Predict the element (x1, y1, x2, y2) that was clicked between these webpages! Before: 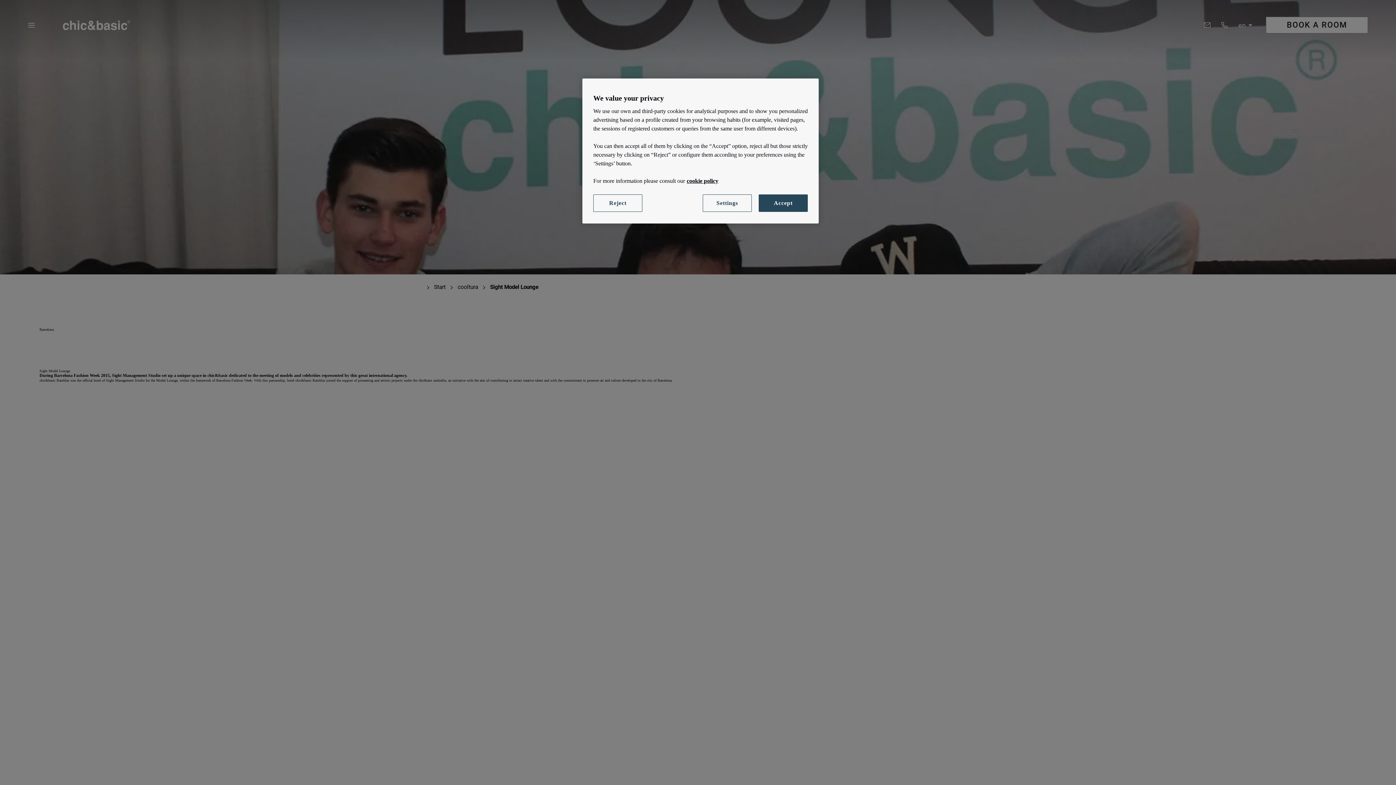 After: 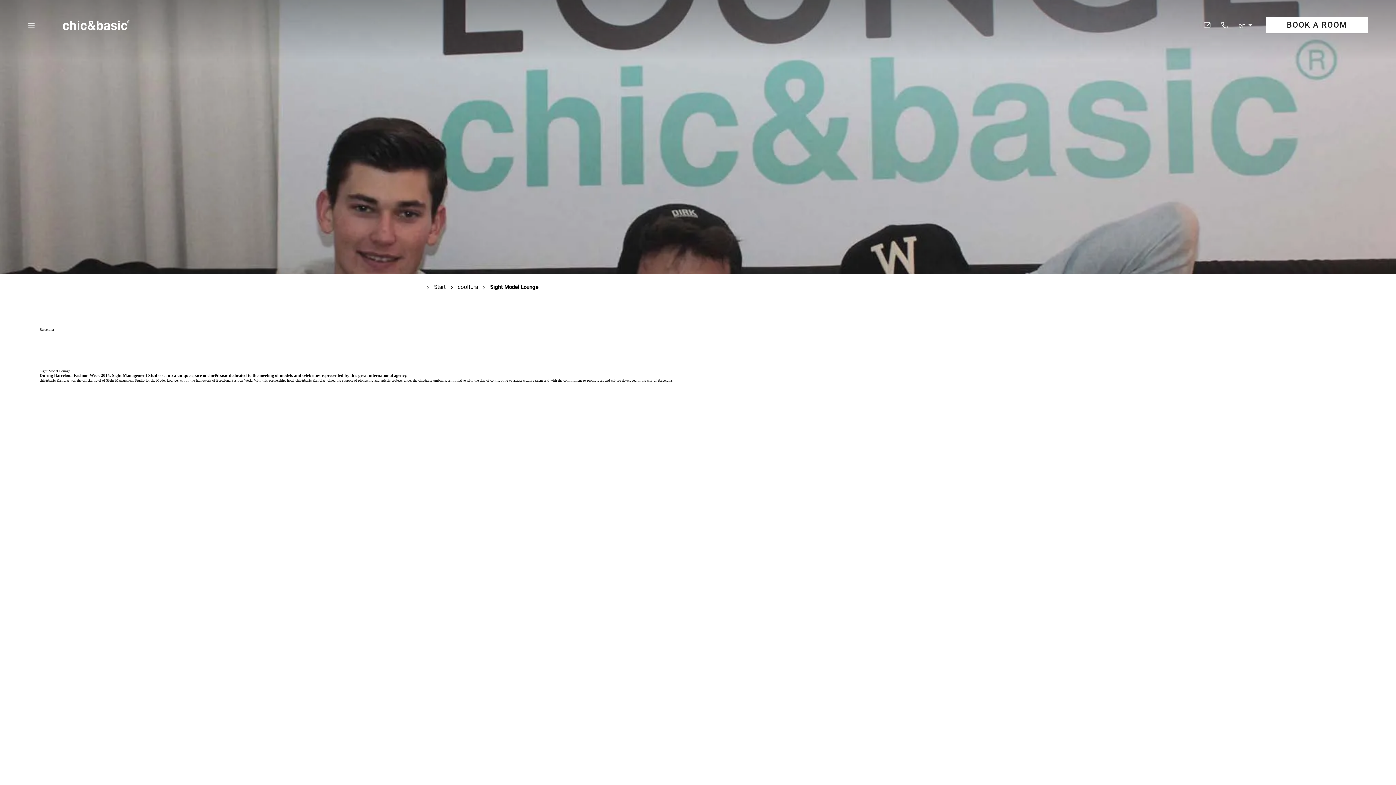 Action: bbox: (593, 194, 642, 212) label: Reject